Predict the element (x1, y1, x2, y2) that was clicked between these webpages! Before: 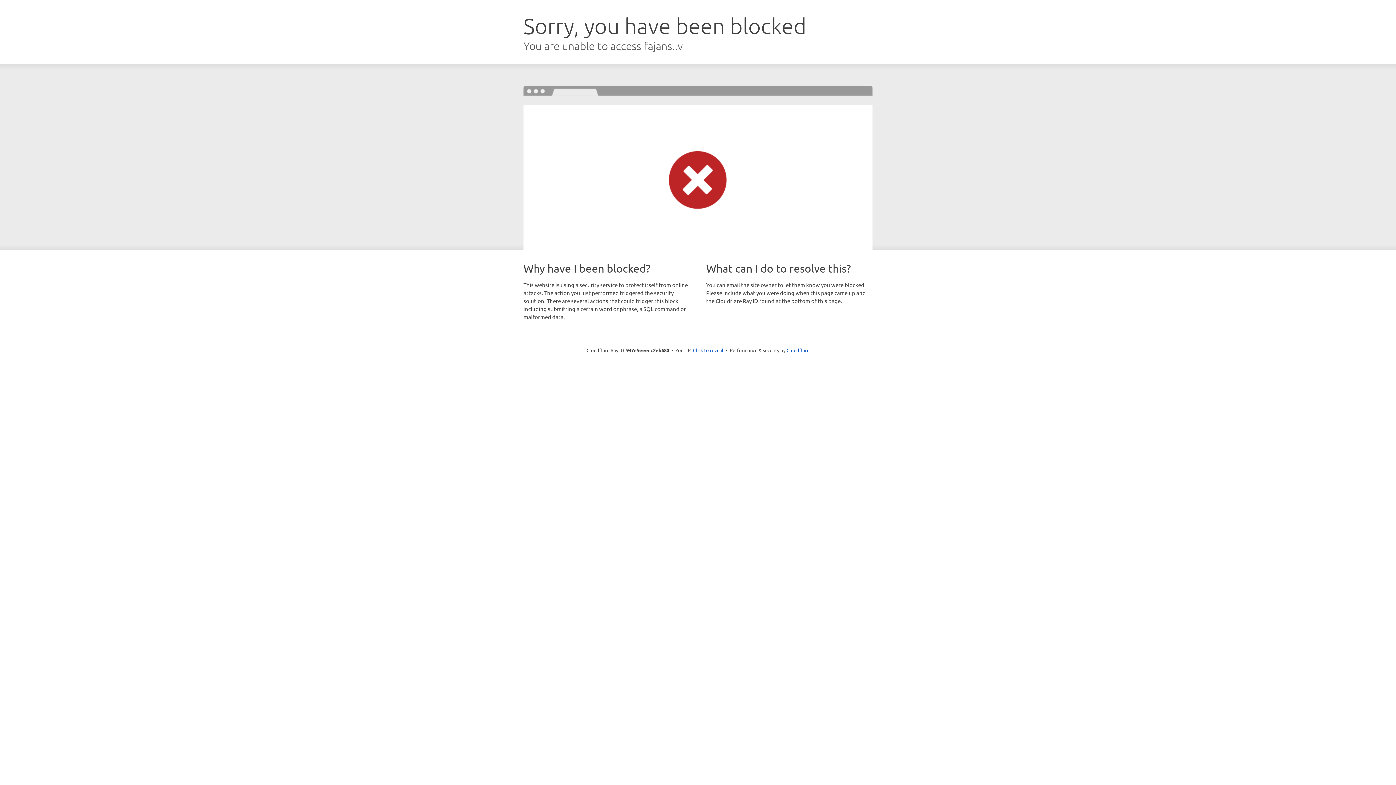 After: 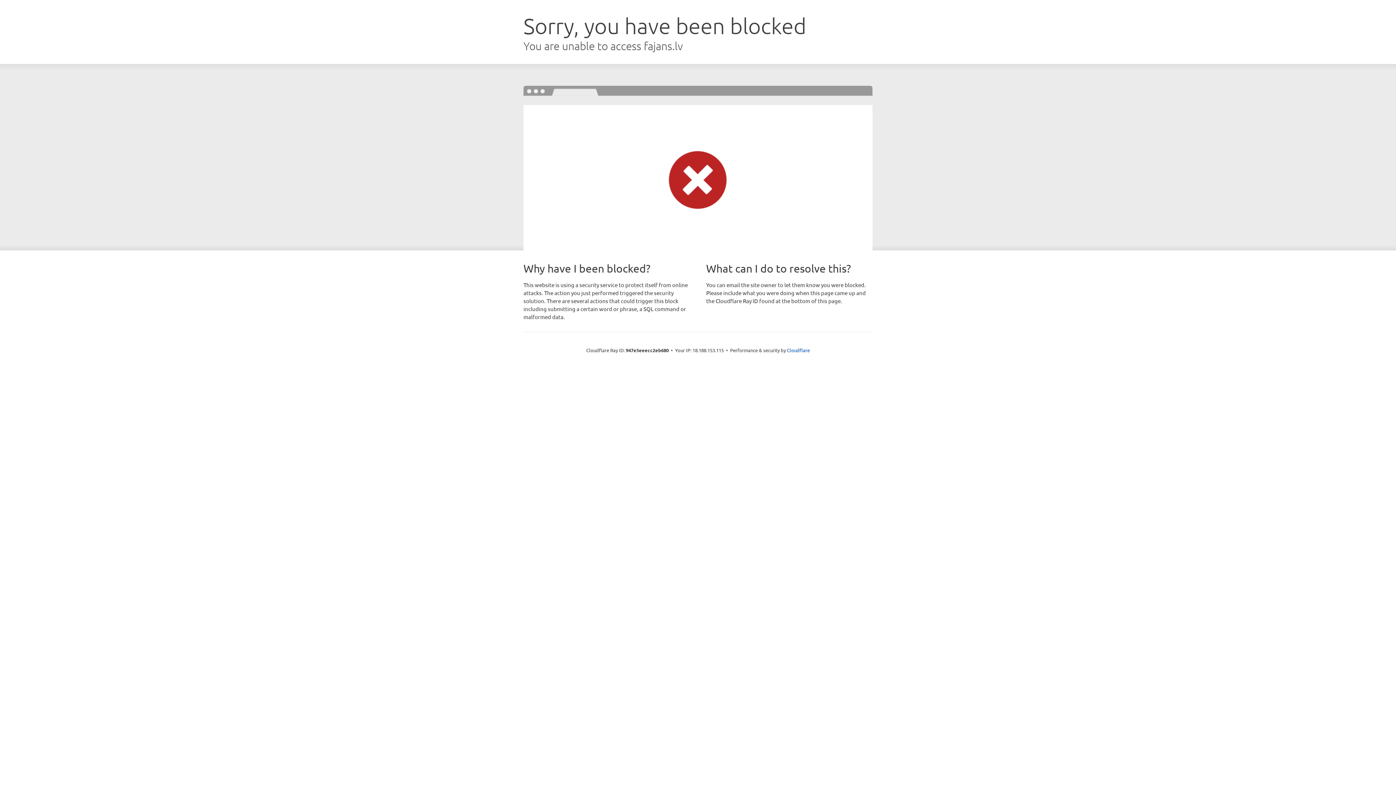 Action: label: Click to reveal bbox: (693, 346, 723, 353)